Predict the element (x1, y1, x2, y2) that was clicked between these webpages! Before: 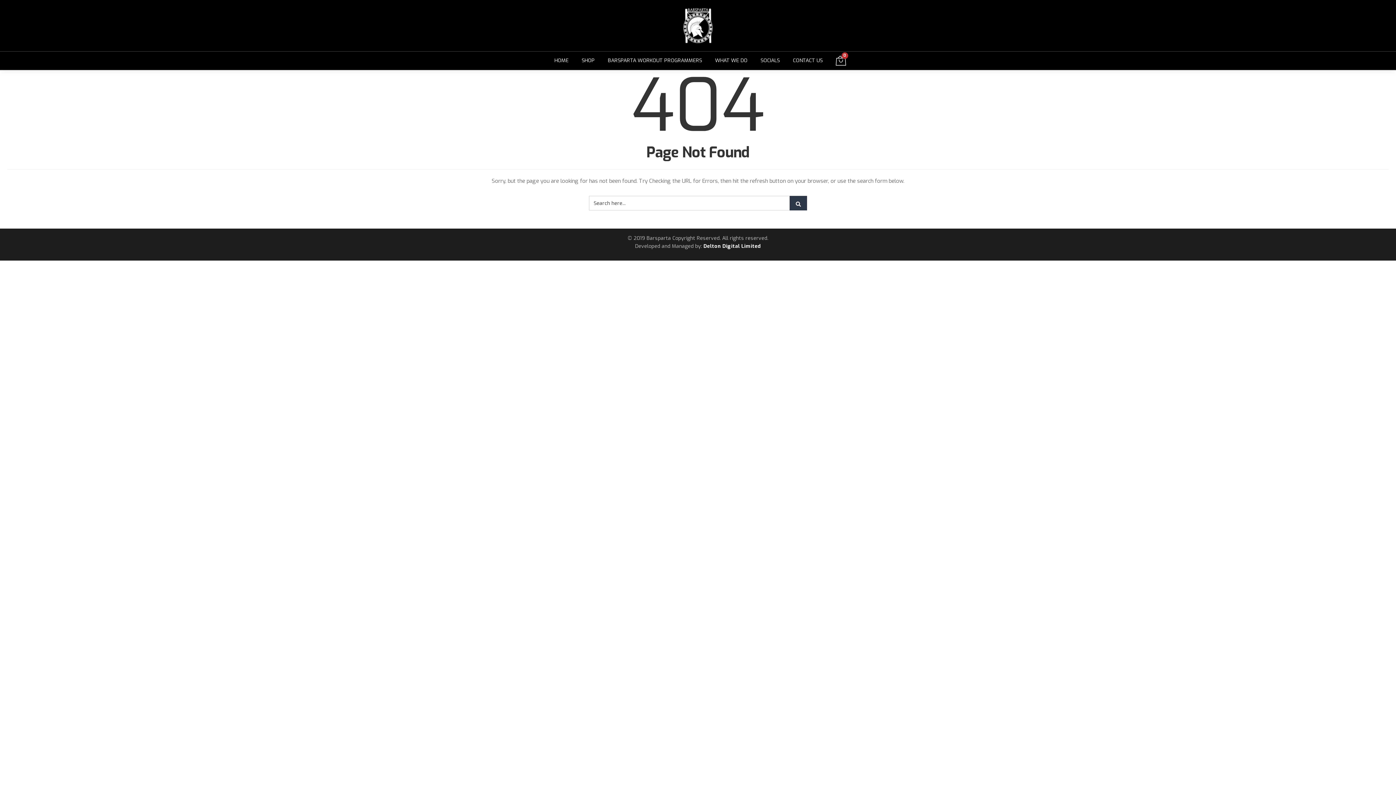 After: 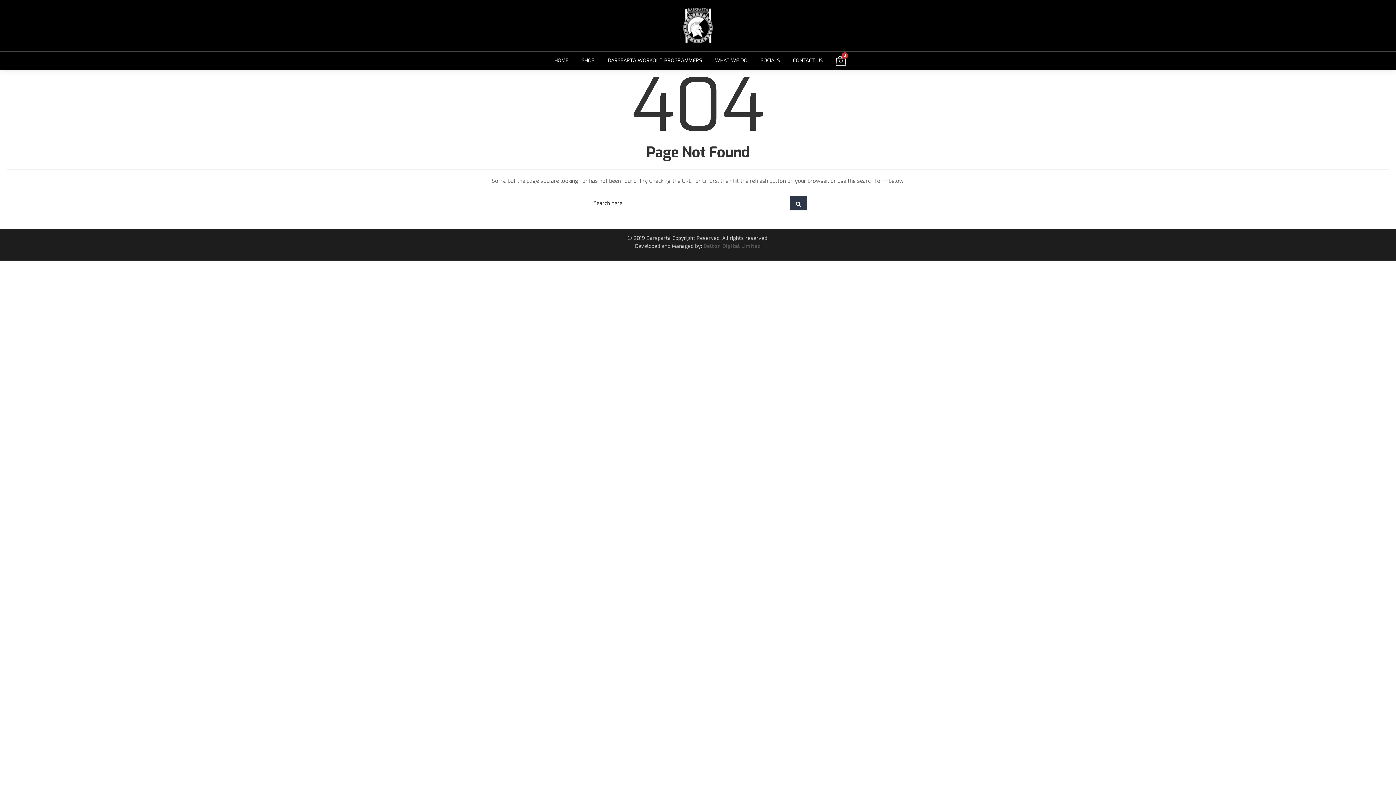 Action: label: Delton Digital Limited bbox: (703, 242, 761, 249)